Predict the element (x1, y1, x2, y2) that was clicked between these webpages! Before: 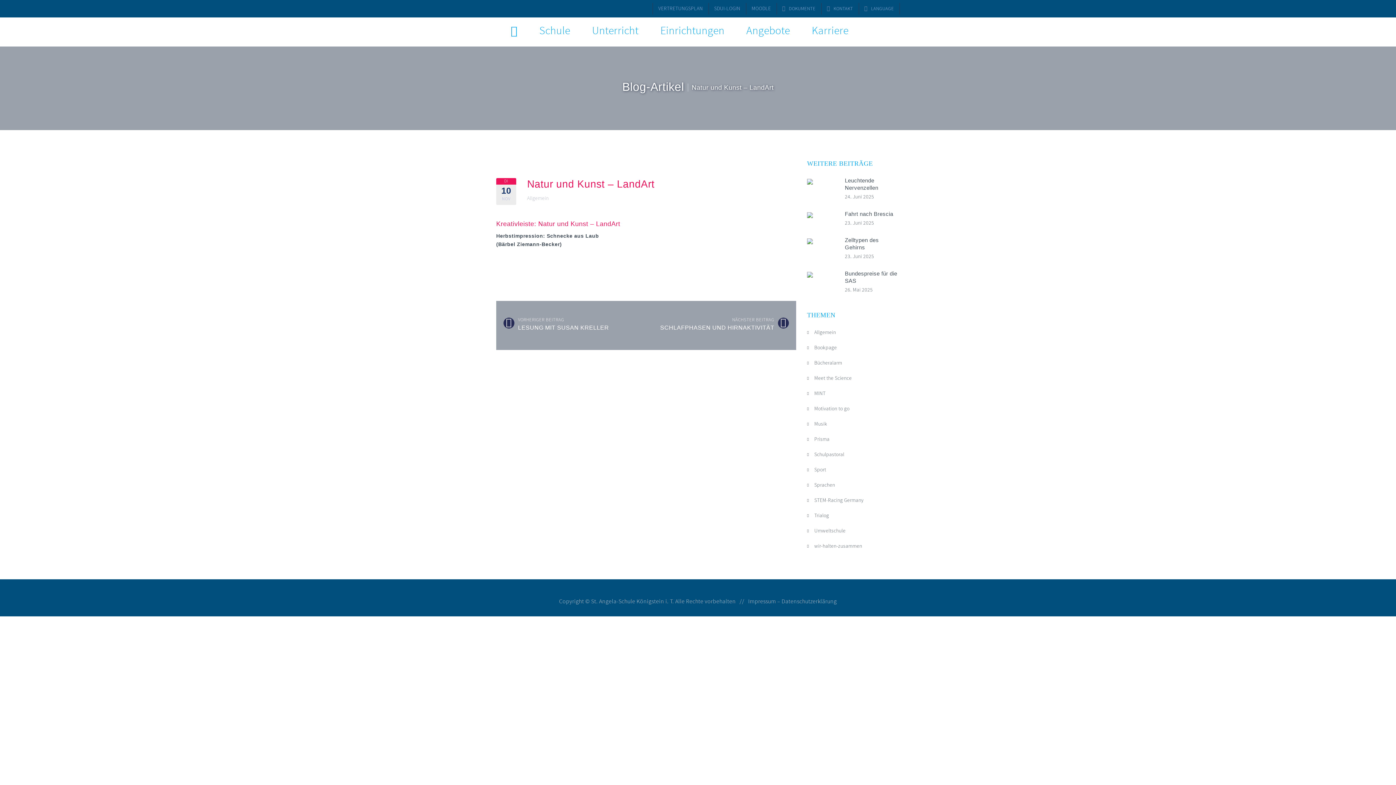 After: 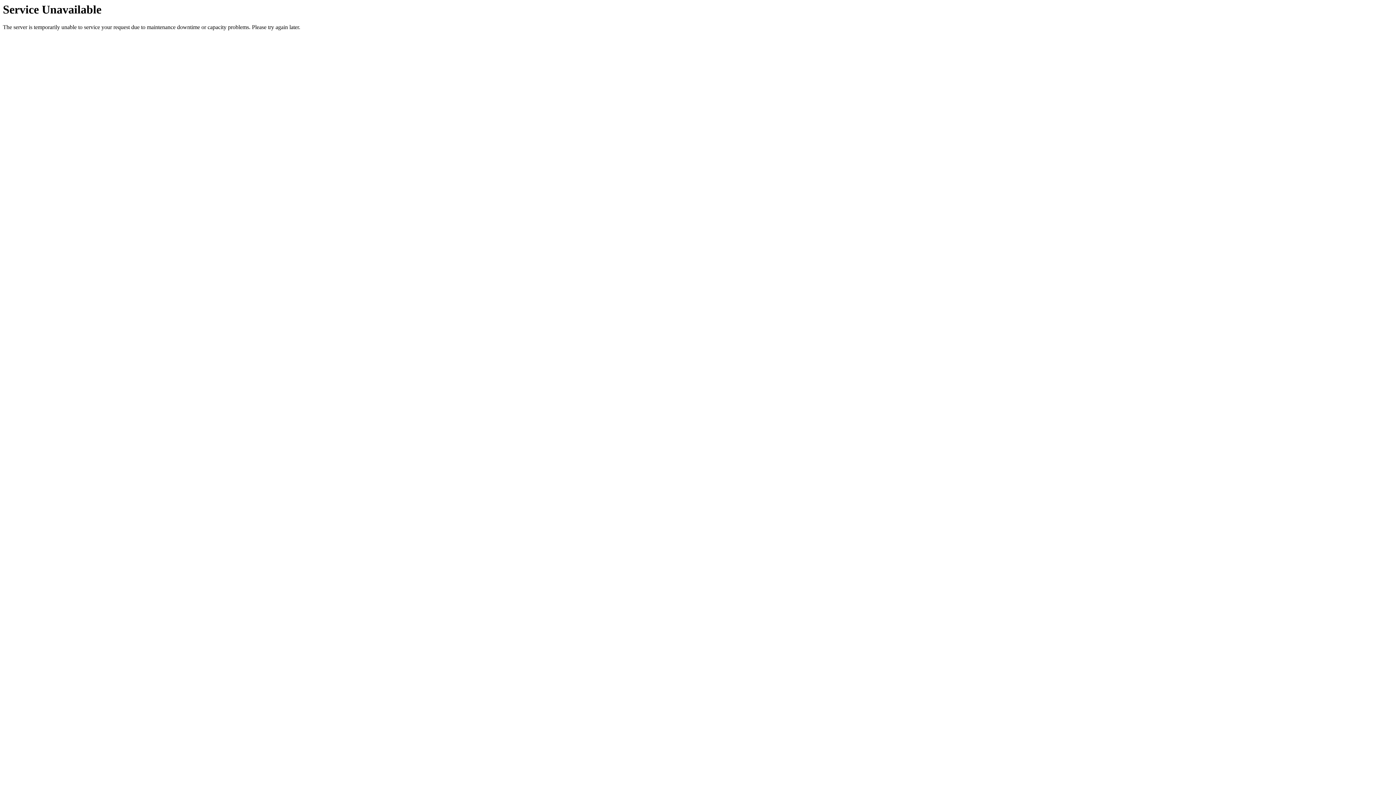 Action: label: DOKUMENTE bbox: (776, 2, 821, 14)